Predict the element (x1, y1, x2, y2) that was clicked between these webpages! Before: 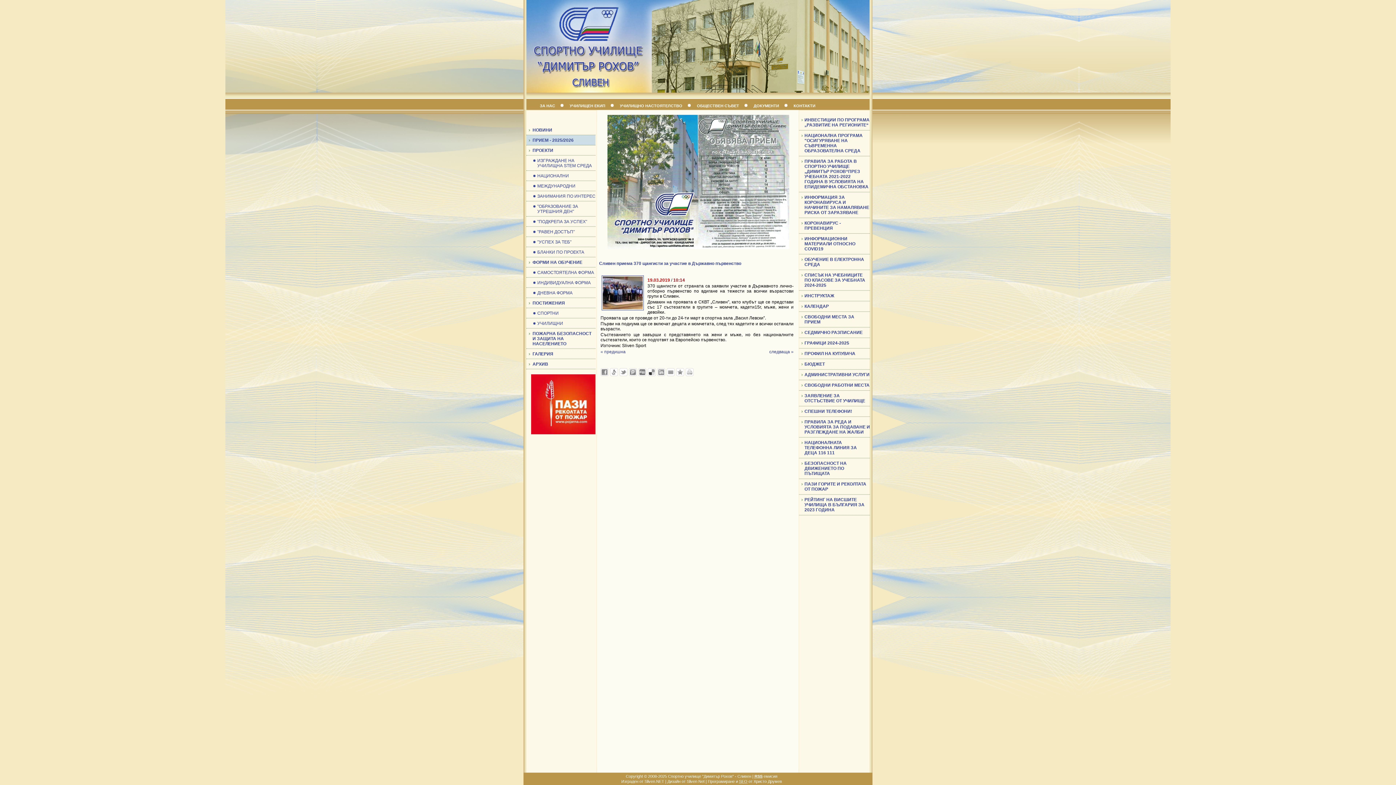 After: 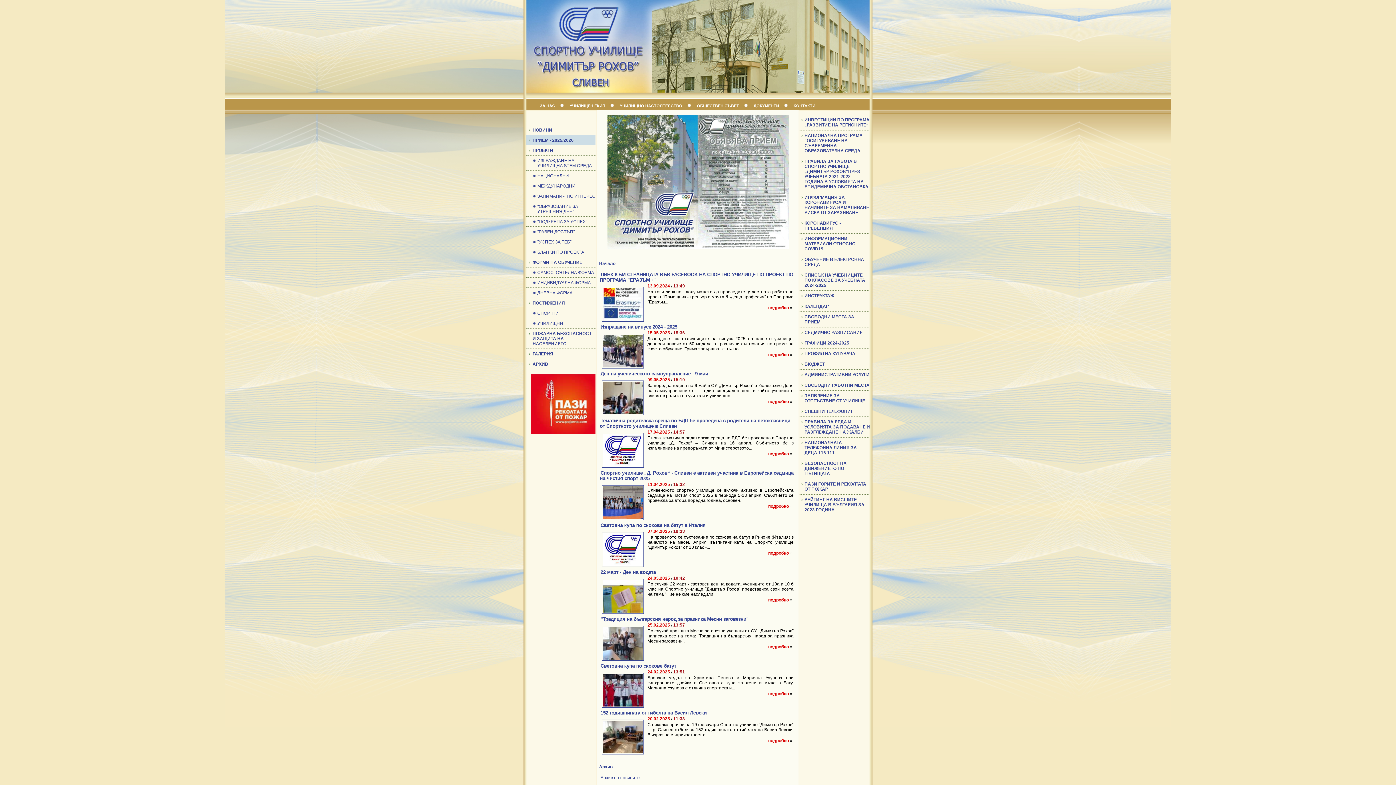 Action: label: НОВИНИ bbox: (529, 127, 594, 132)